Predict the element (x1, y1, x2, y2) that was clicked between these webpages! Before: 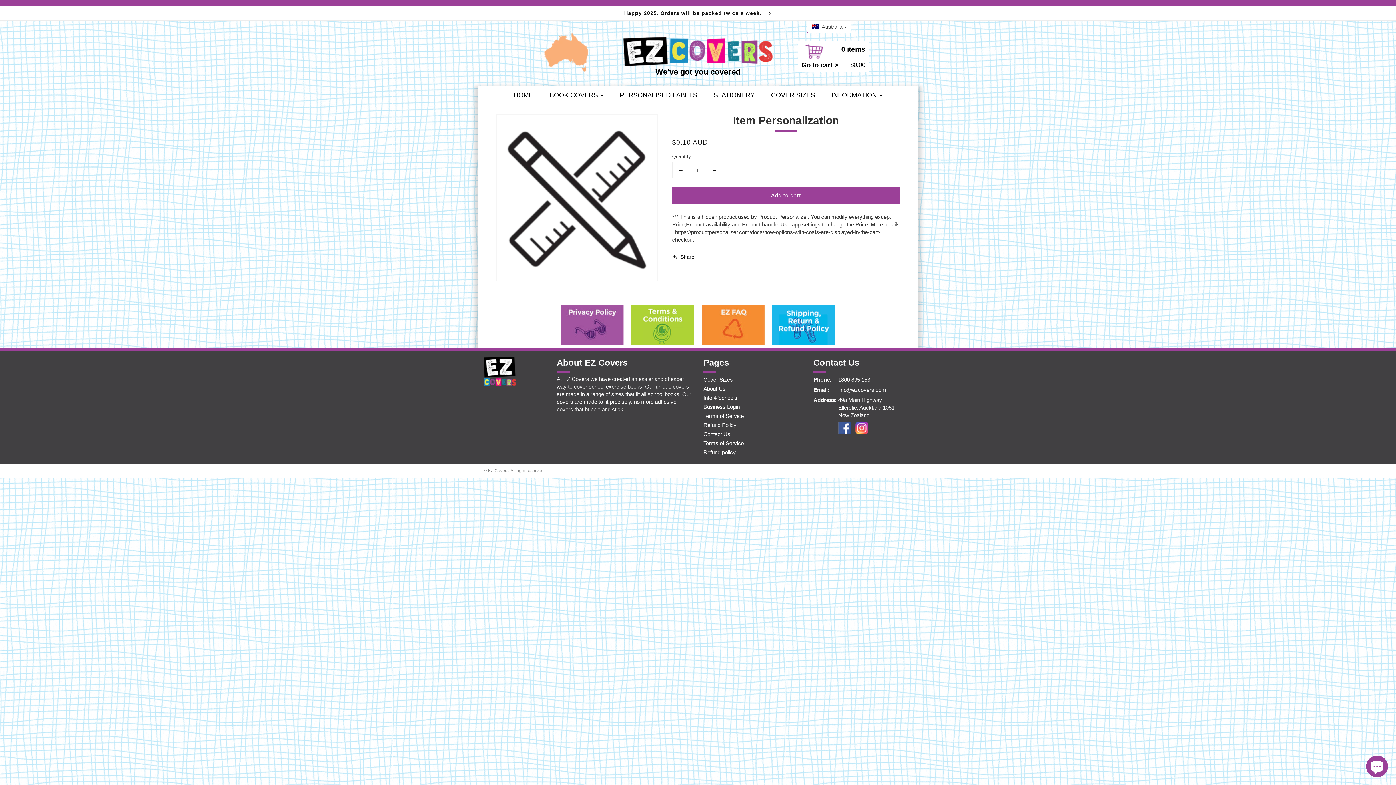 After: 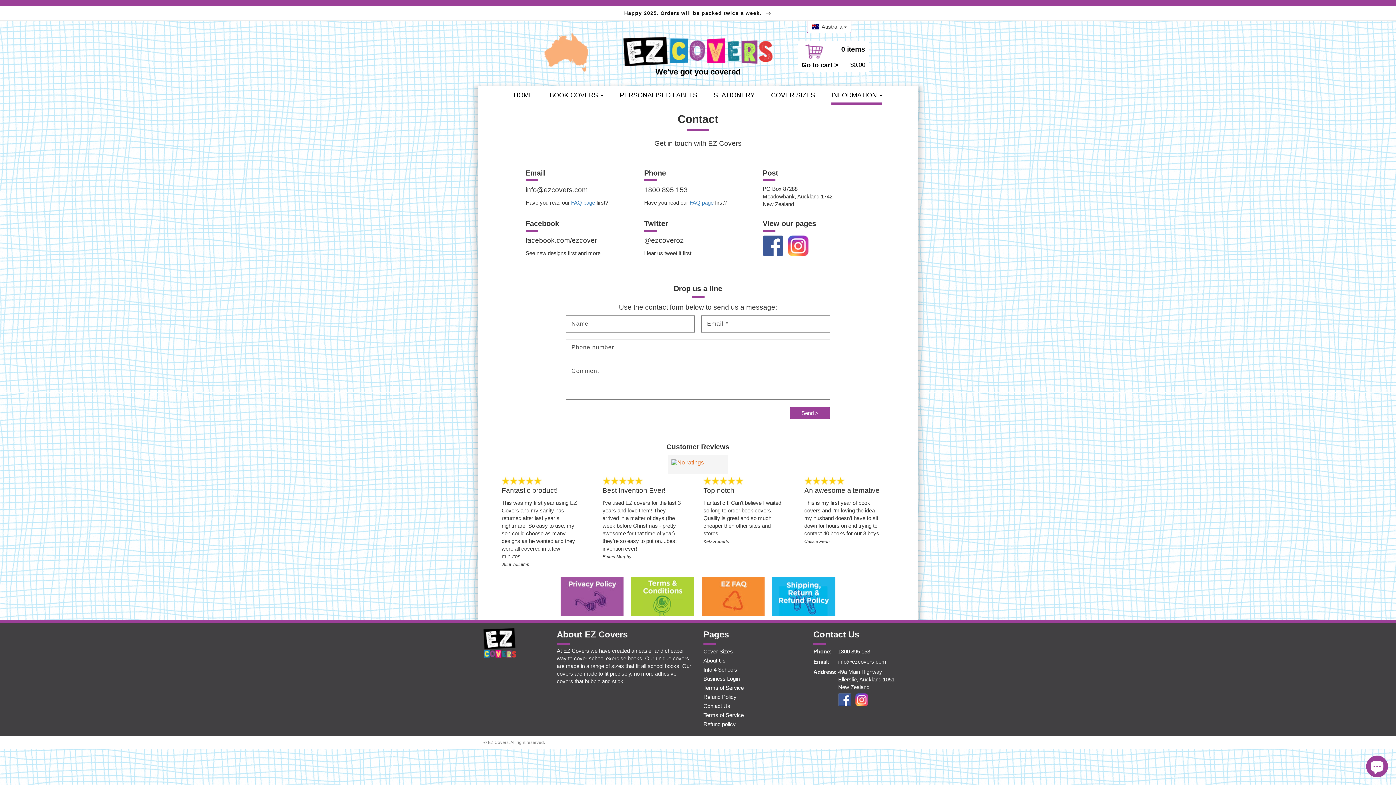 Action: label: Contact Us bbox: (703, 431, 730, 437)